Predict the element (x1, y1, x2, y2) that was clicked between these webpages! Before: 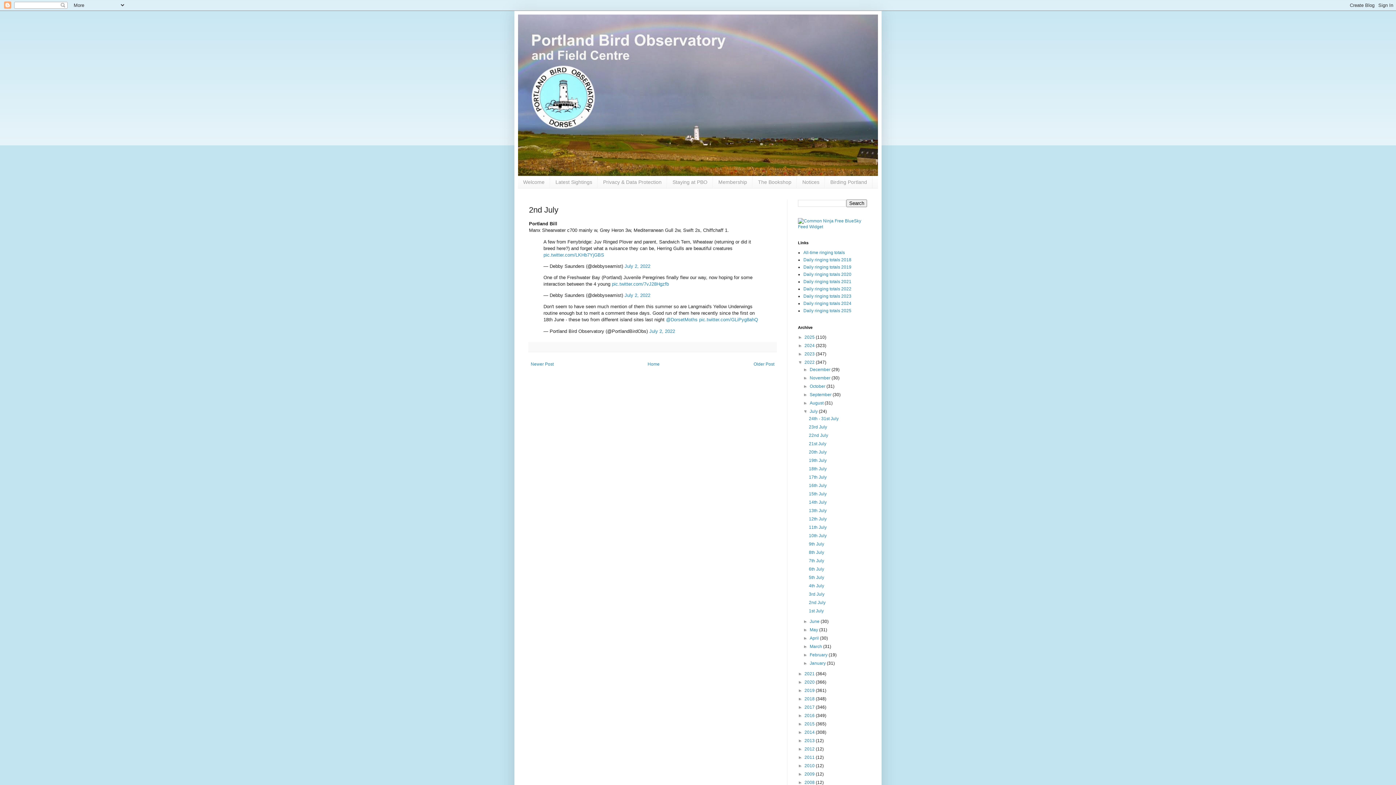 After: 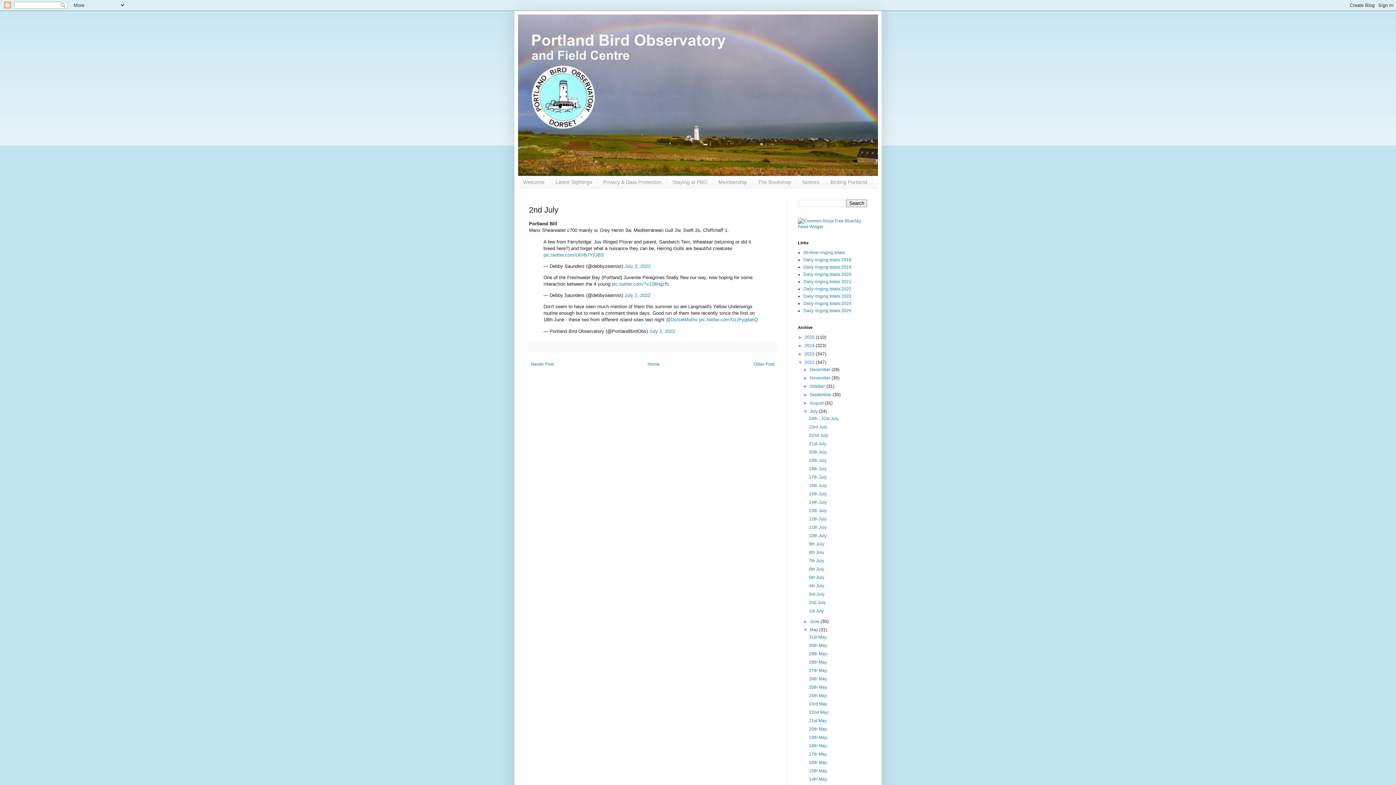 Action: label: ►   bbox: (803, 627, 809, 632)